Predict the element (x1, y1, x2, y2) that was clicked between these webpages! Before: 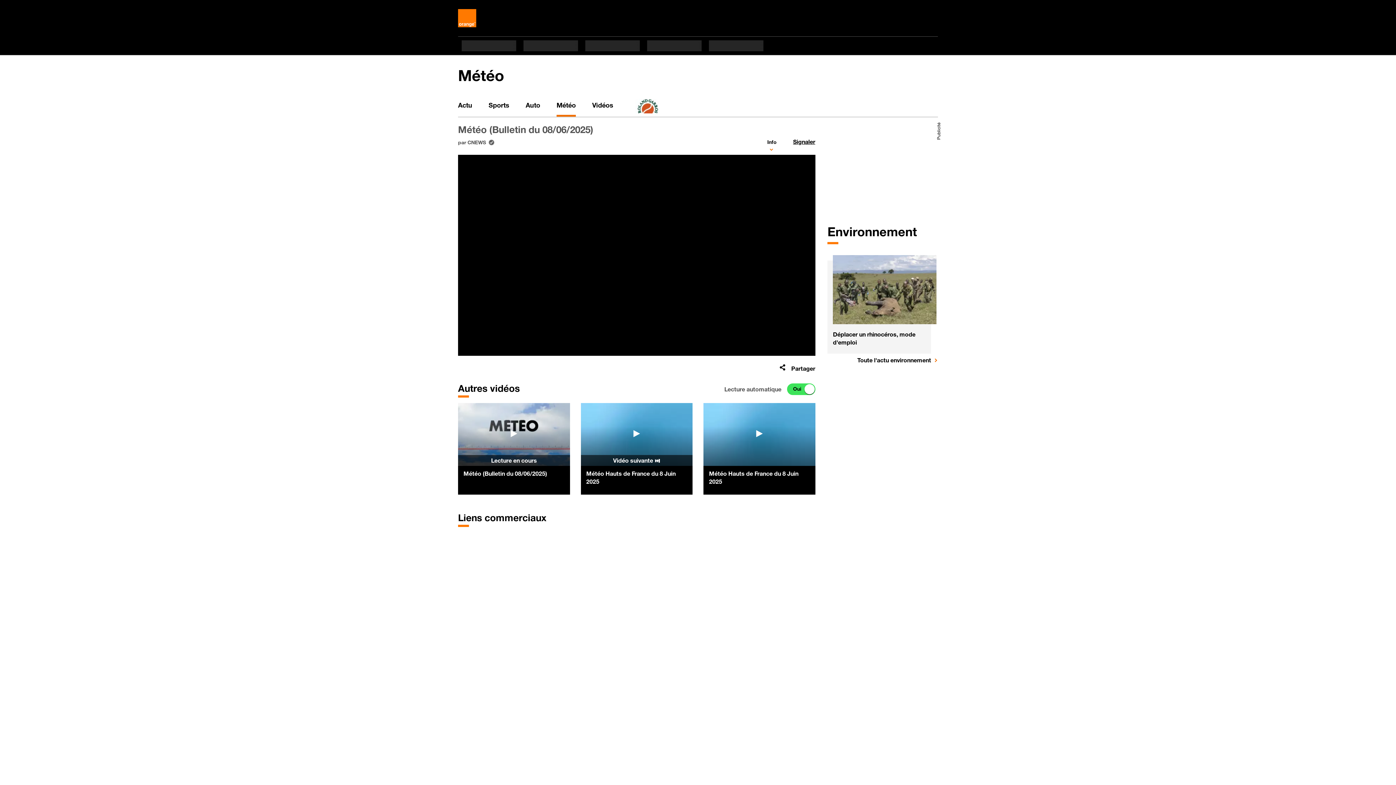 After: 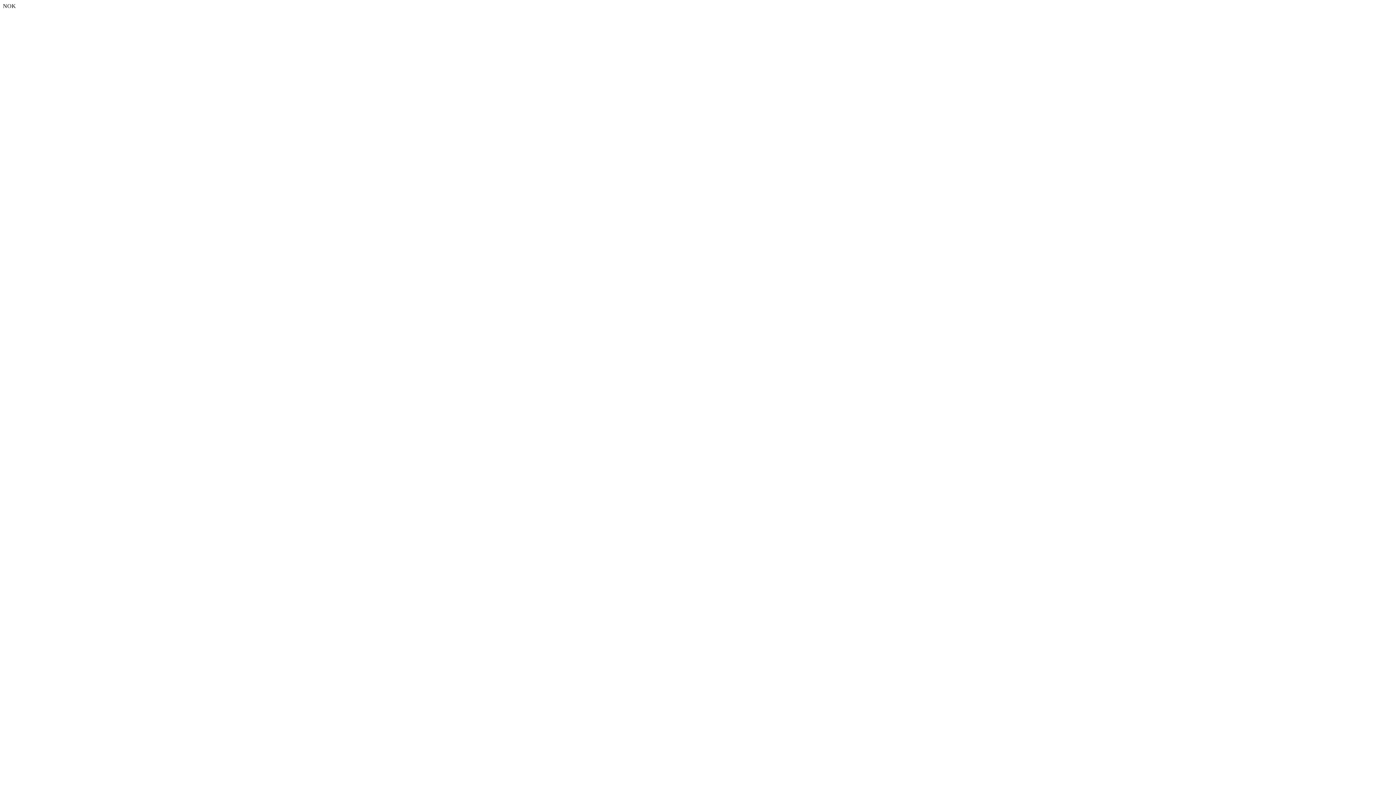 Action: label: Déplacer un rhinocéros, mode d'emploi bbox: (827, 328, 931, 350)